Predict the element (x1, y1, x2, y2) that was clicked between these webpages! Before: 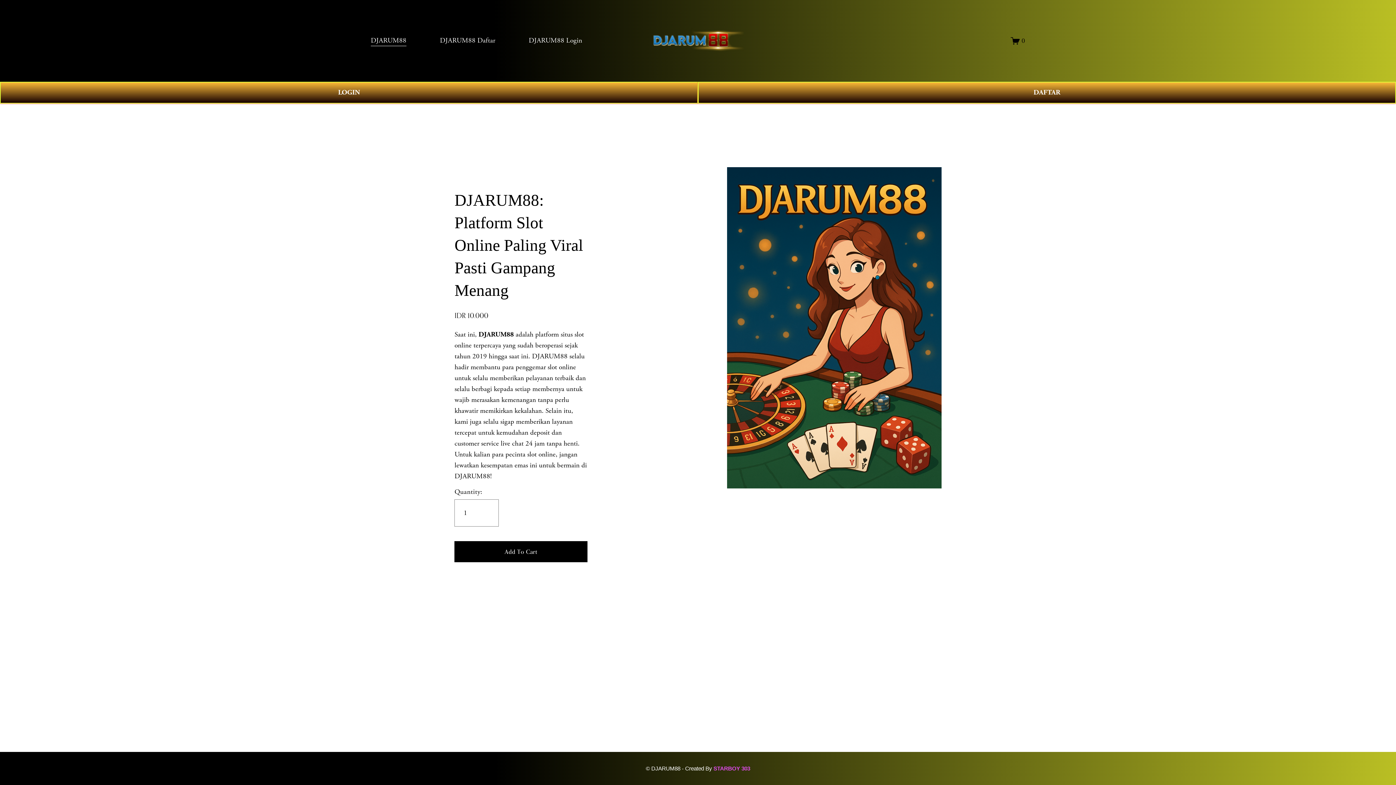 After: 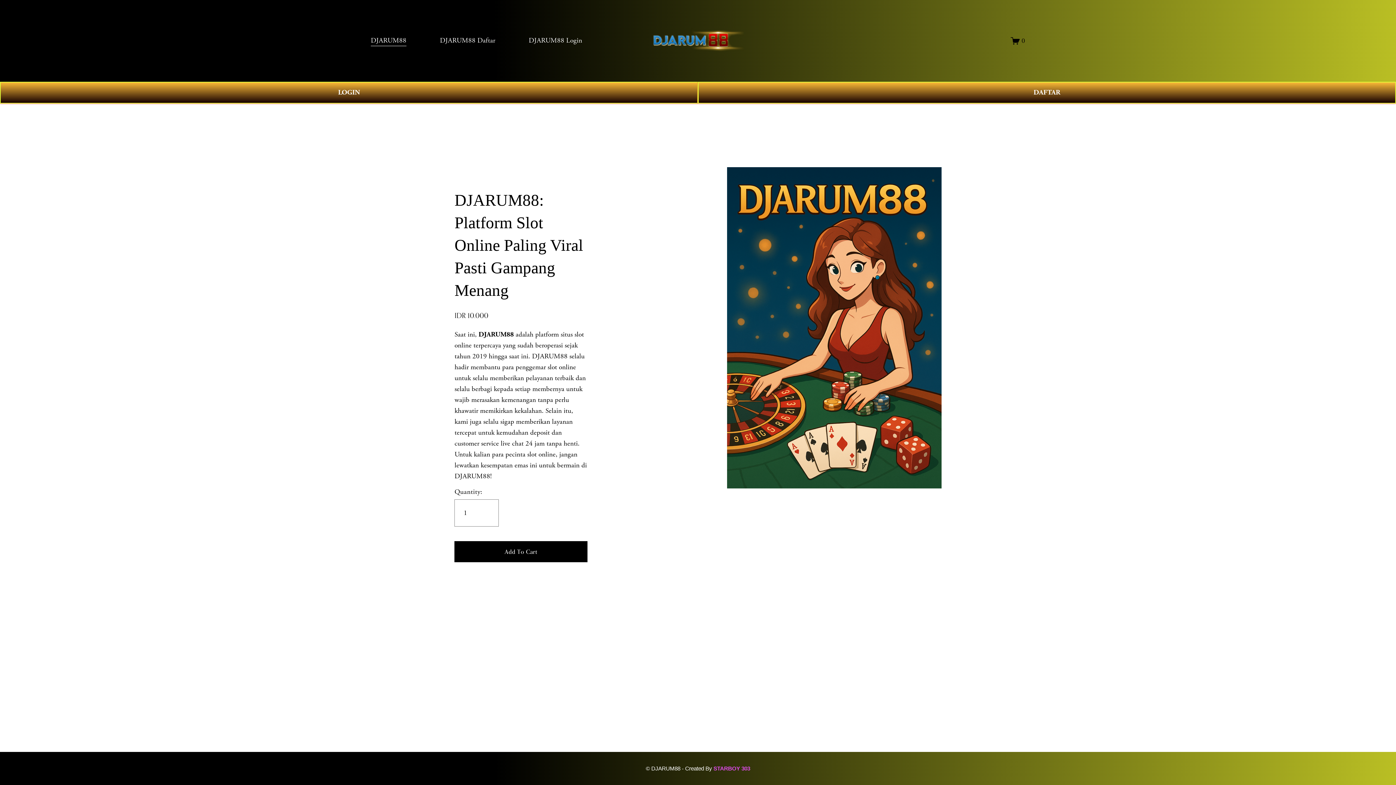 Action: bbox: (478, 330, 513, 339) label: DJARUM88